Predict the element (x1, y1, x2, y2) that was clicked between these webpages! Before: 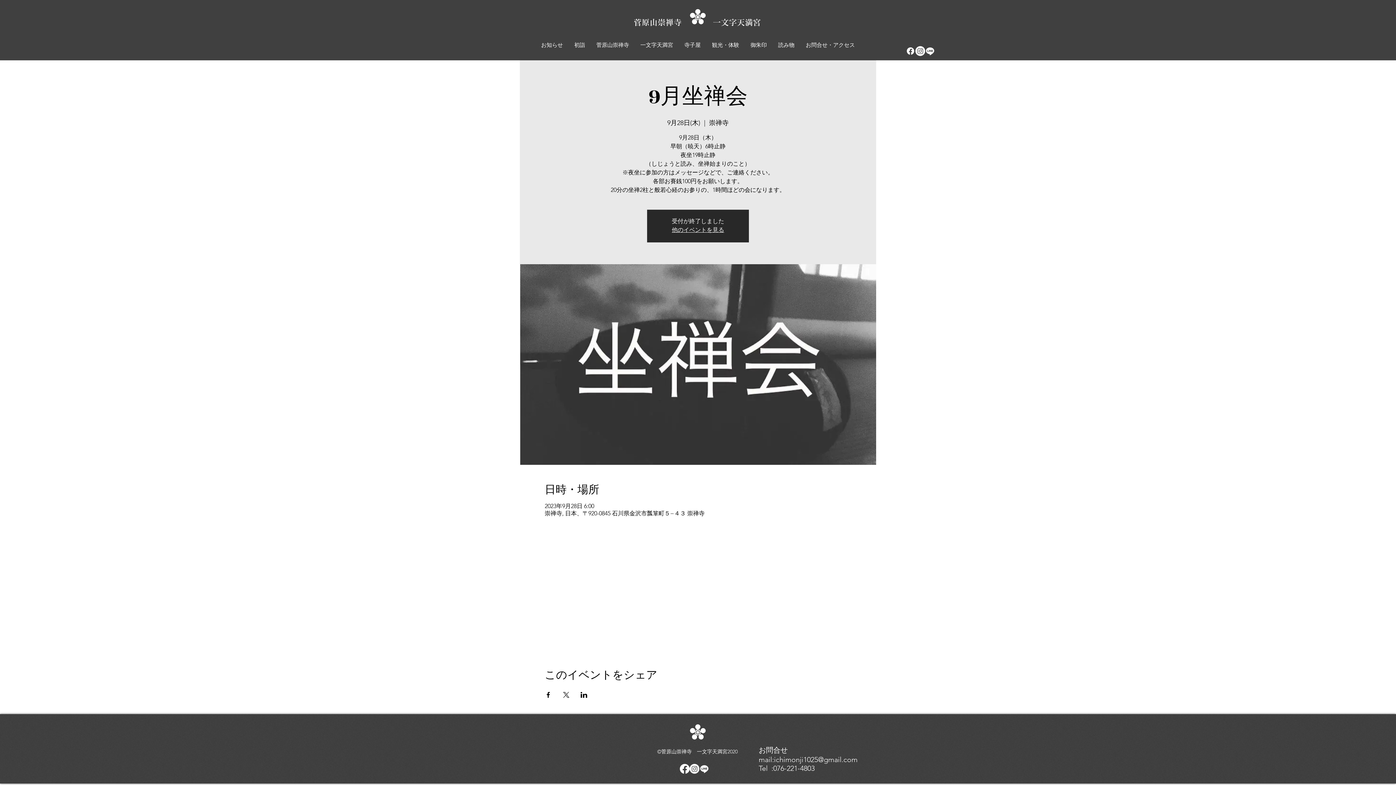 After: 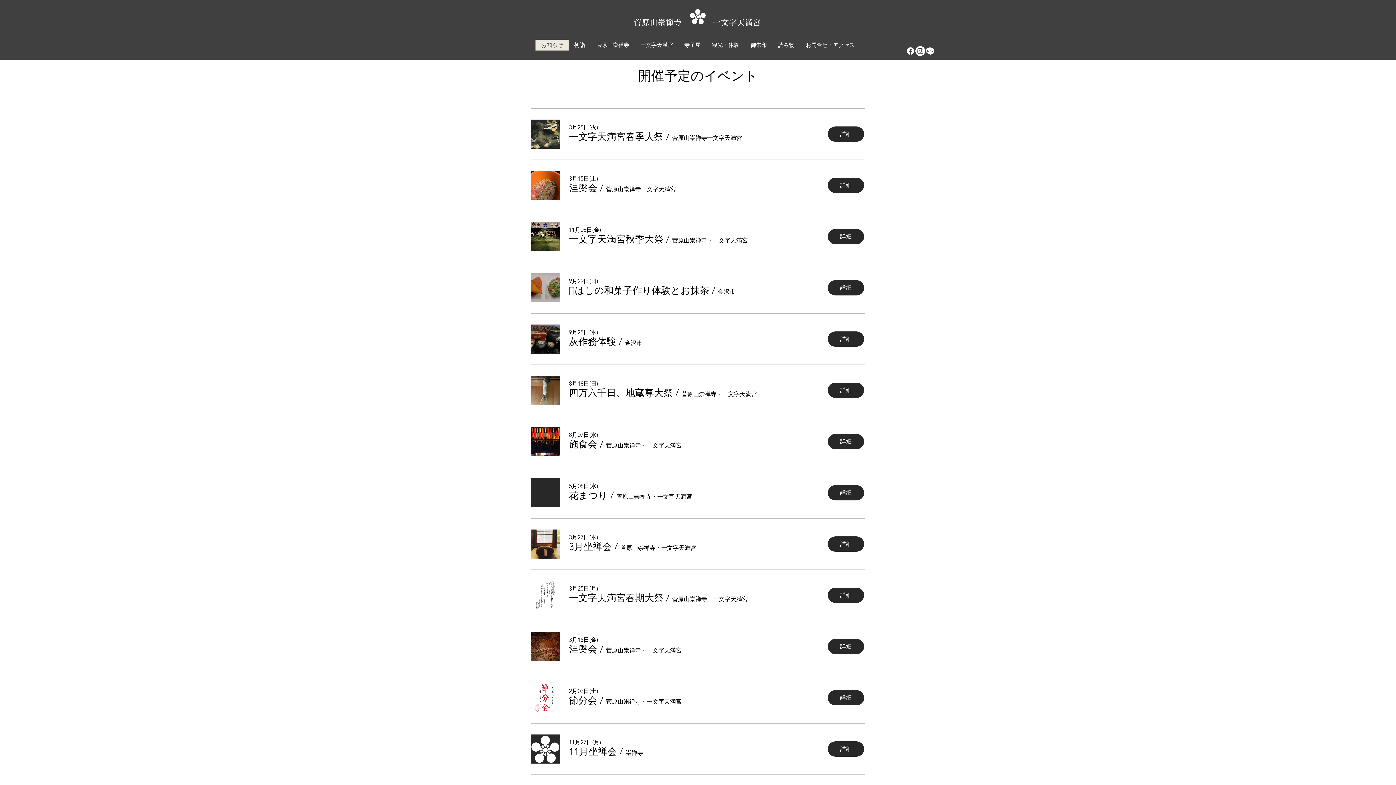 Action: label: お知らせ bbox: (535, 39, 568, 50)